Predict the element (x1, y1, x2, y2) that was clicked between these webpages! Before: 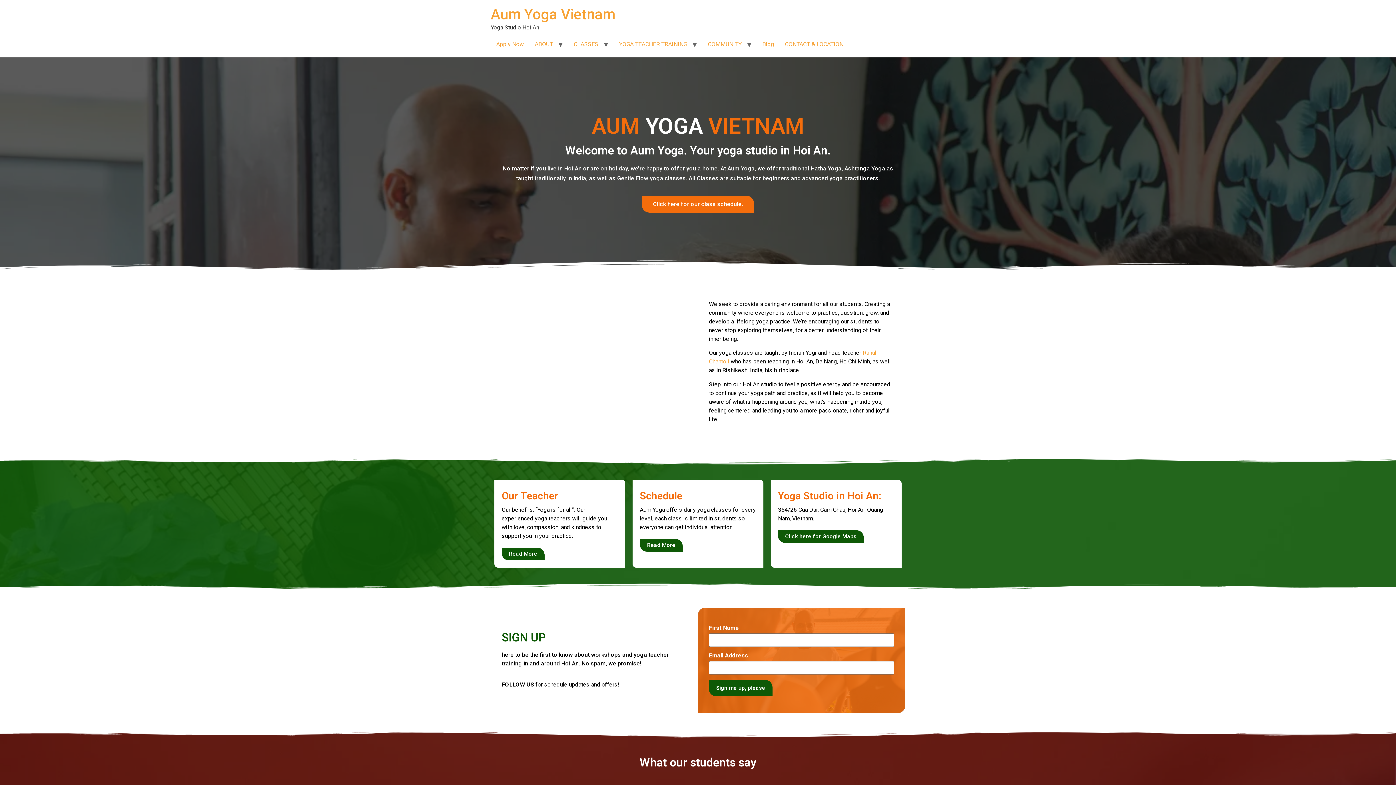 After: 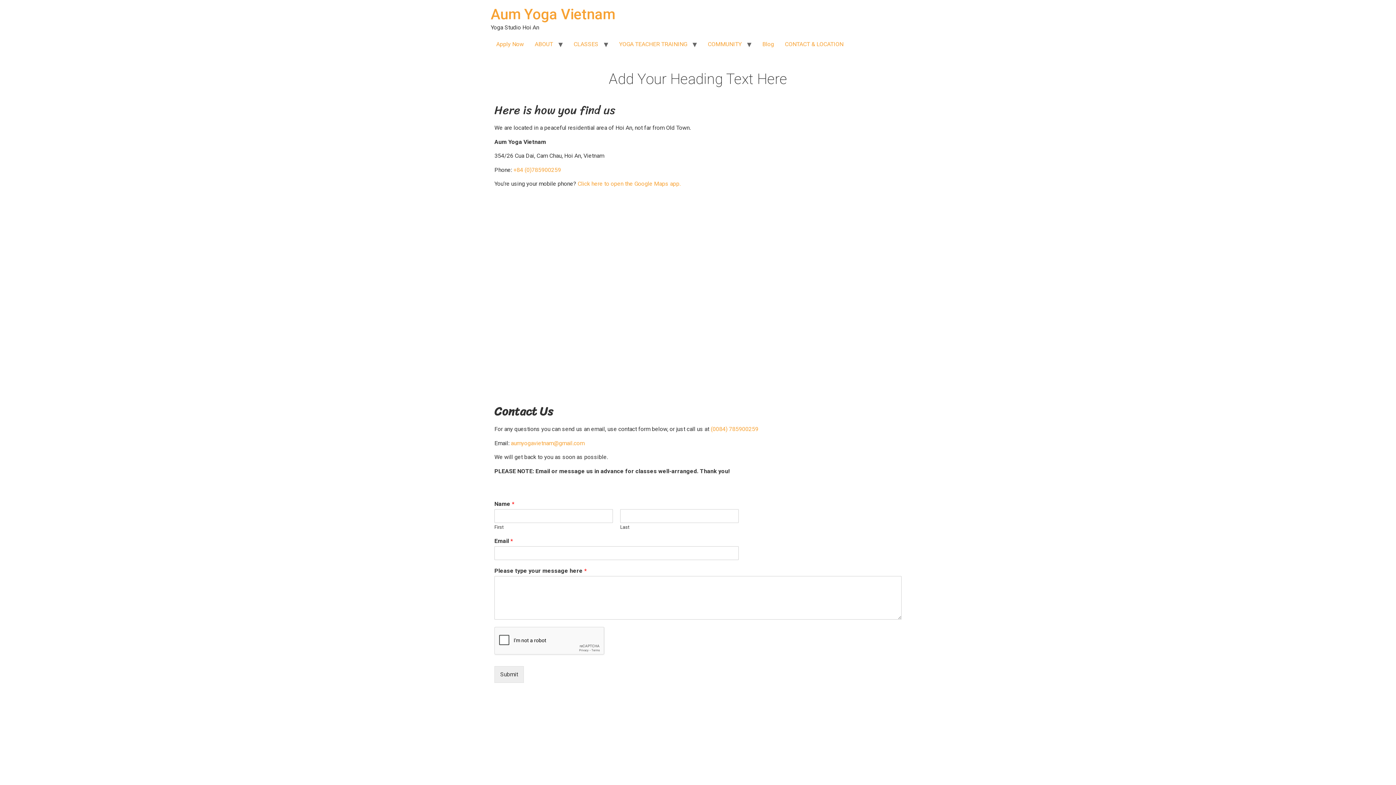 Action: label: CONTACT & LOCATION bbox: (779, 37, 849, 51)